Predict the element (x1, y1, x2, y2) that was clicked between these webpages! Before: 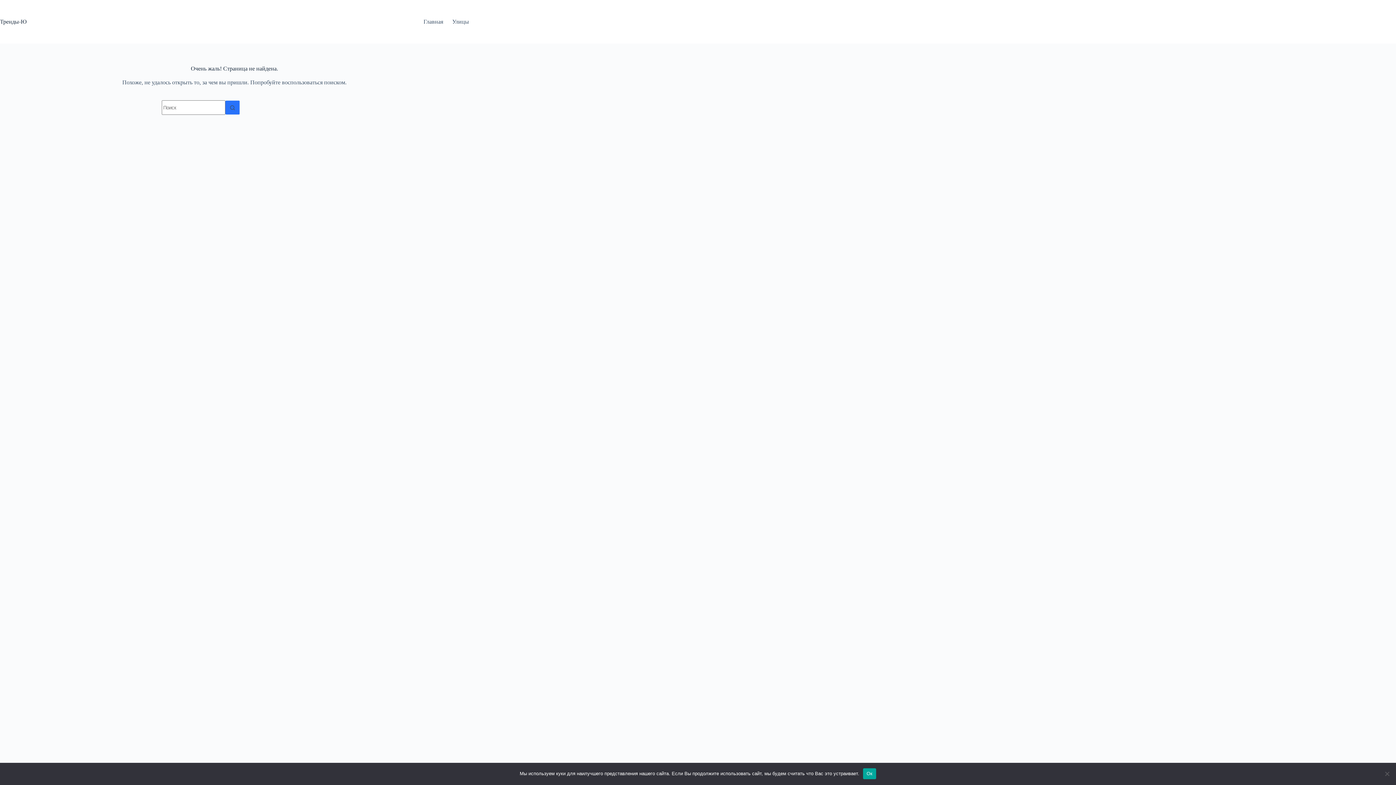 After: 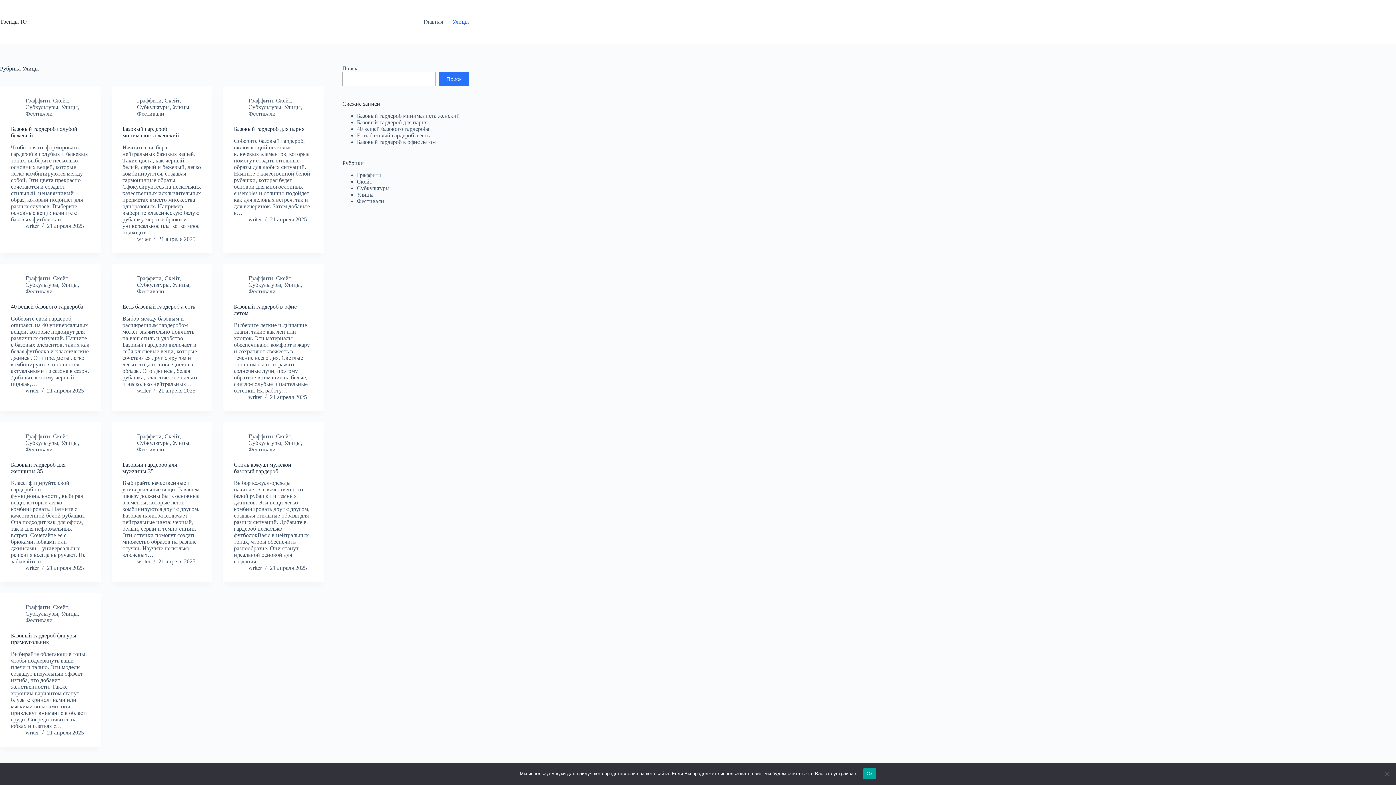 Action: bbox: (447, 0, 469, 43) label: Улицы